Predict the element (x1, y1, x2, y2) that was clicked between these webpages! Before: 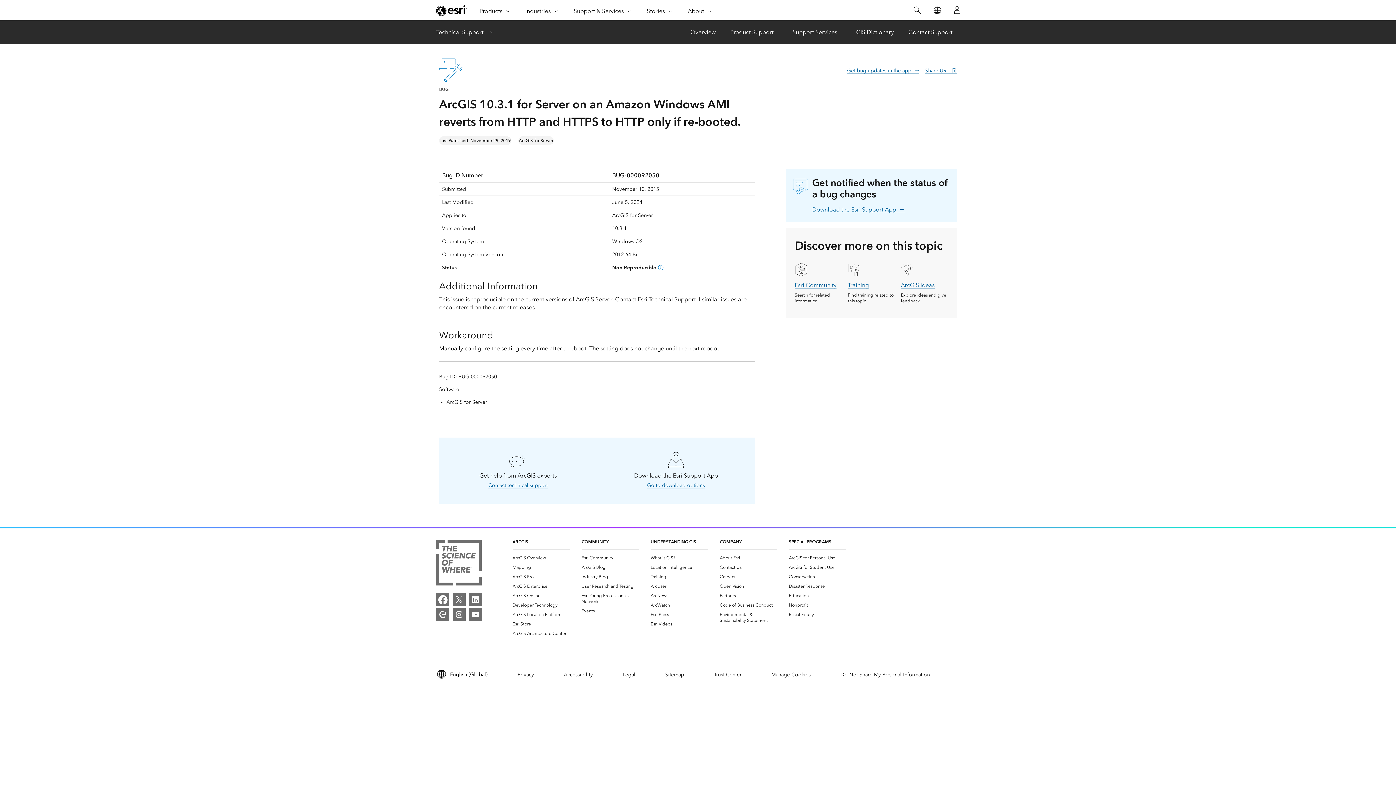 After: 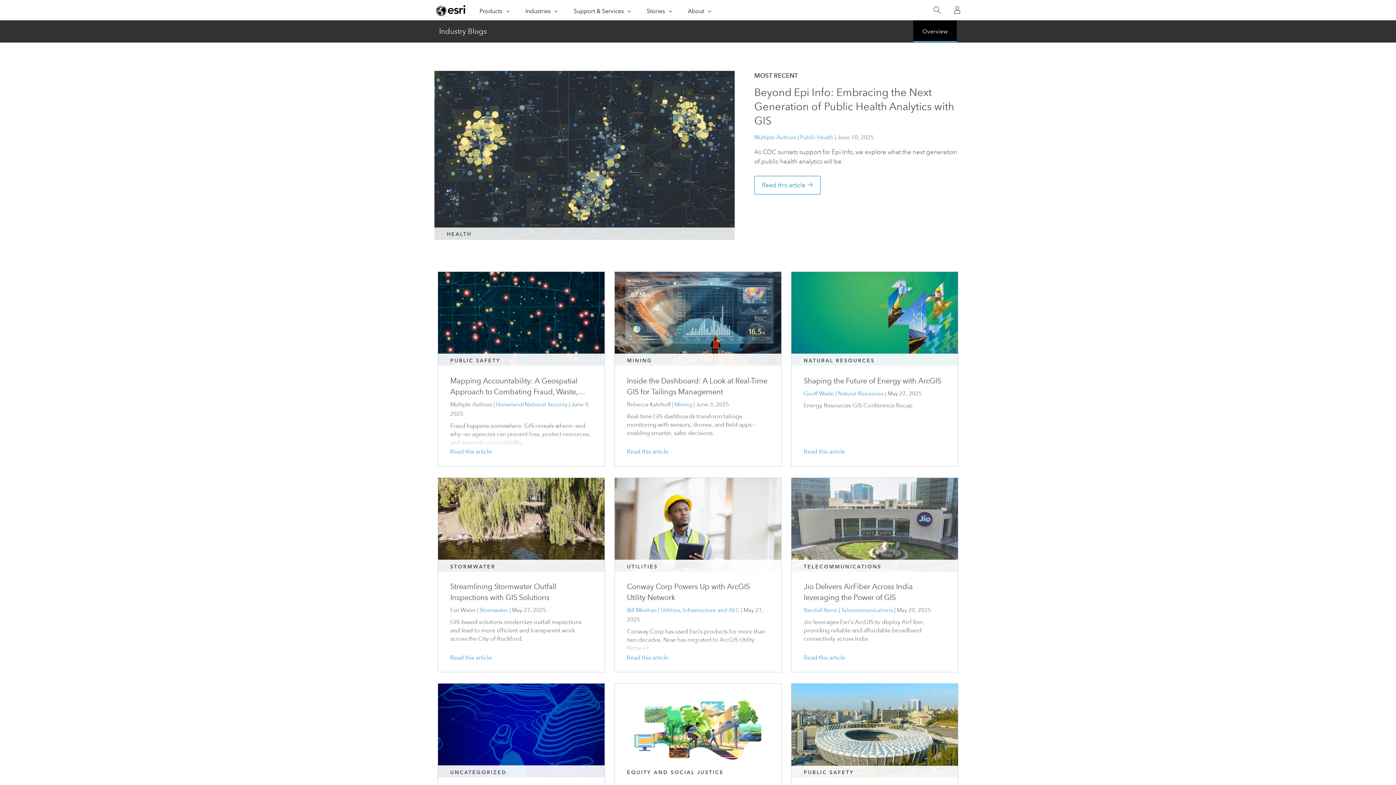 Action: label: Industry Blog bbox: (581, 574, 608, 580)